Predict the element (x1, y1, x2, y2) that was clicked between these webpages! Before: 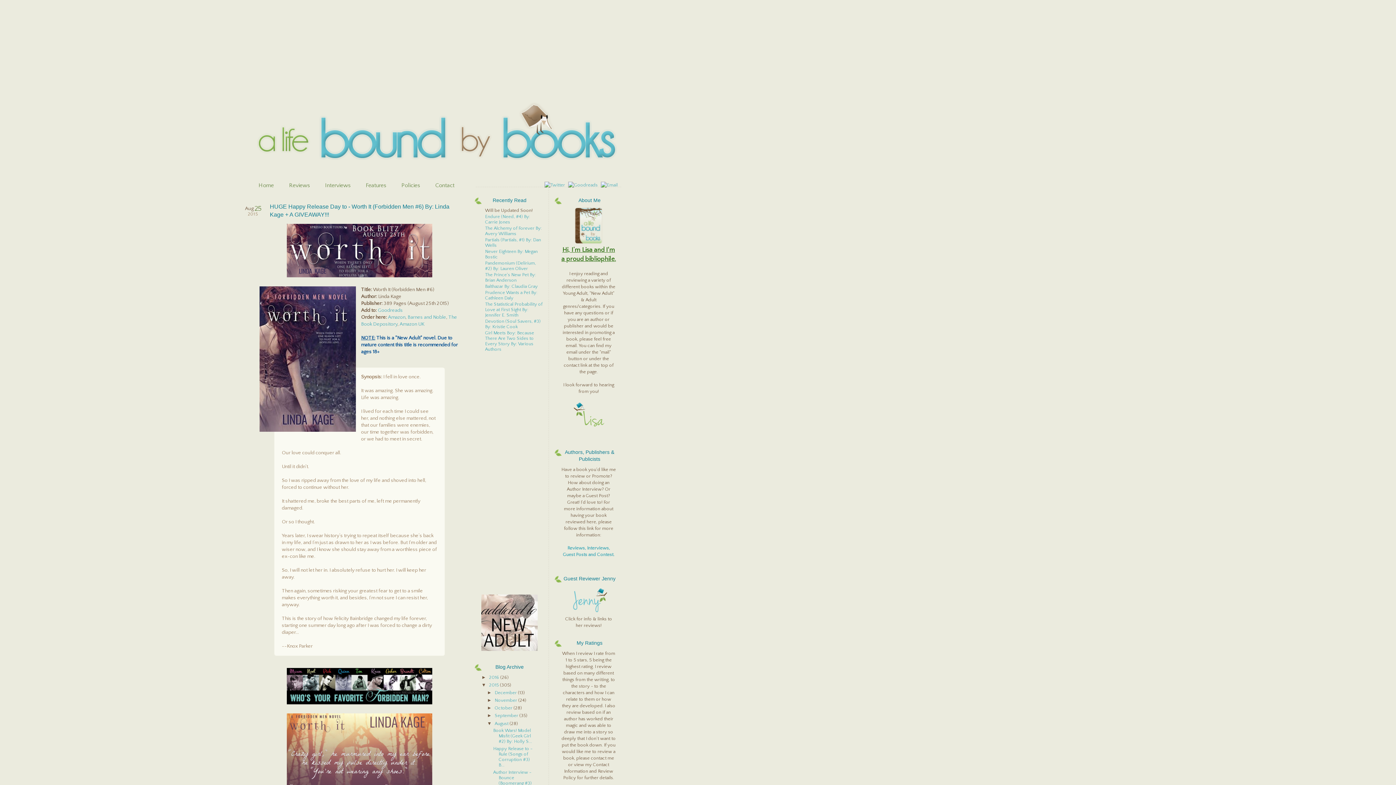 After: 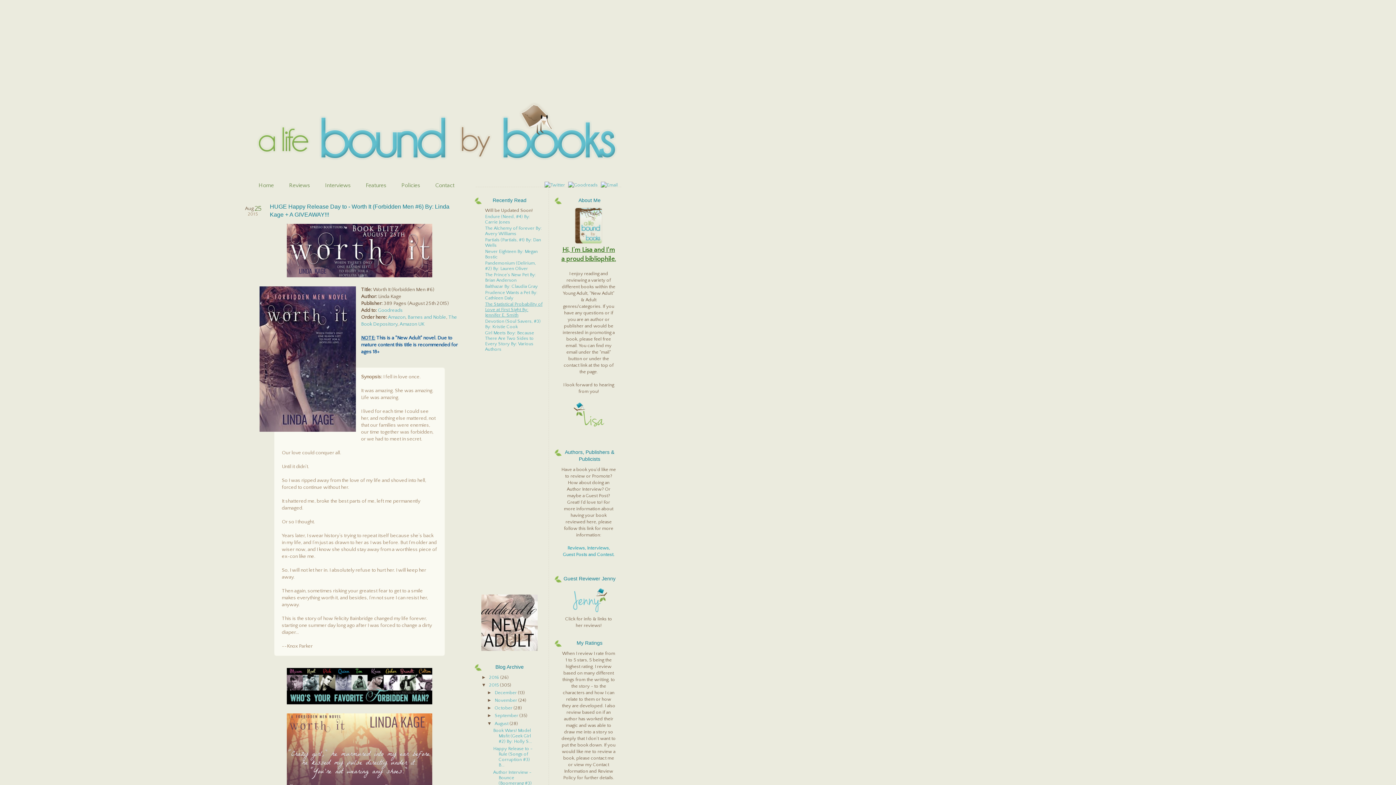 Action: label: The Statistical Probability of Love at First Sight By: Jennifer E. Smith bbox: (485, 301, 542, 317)